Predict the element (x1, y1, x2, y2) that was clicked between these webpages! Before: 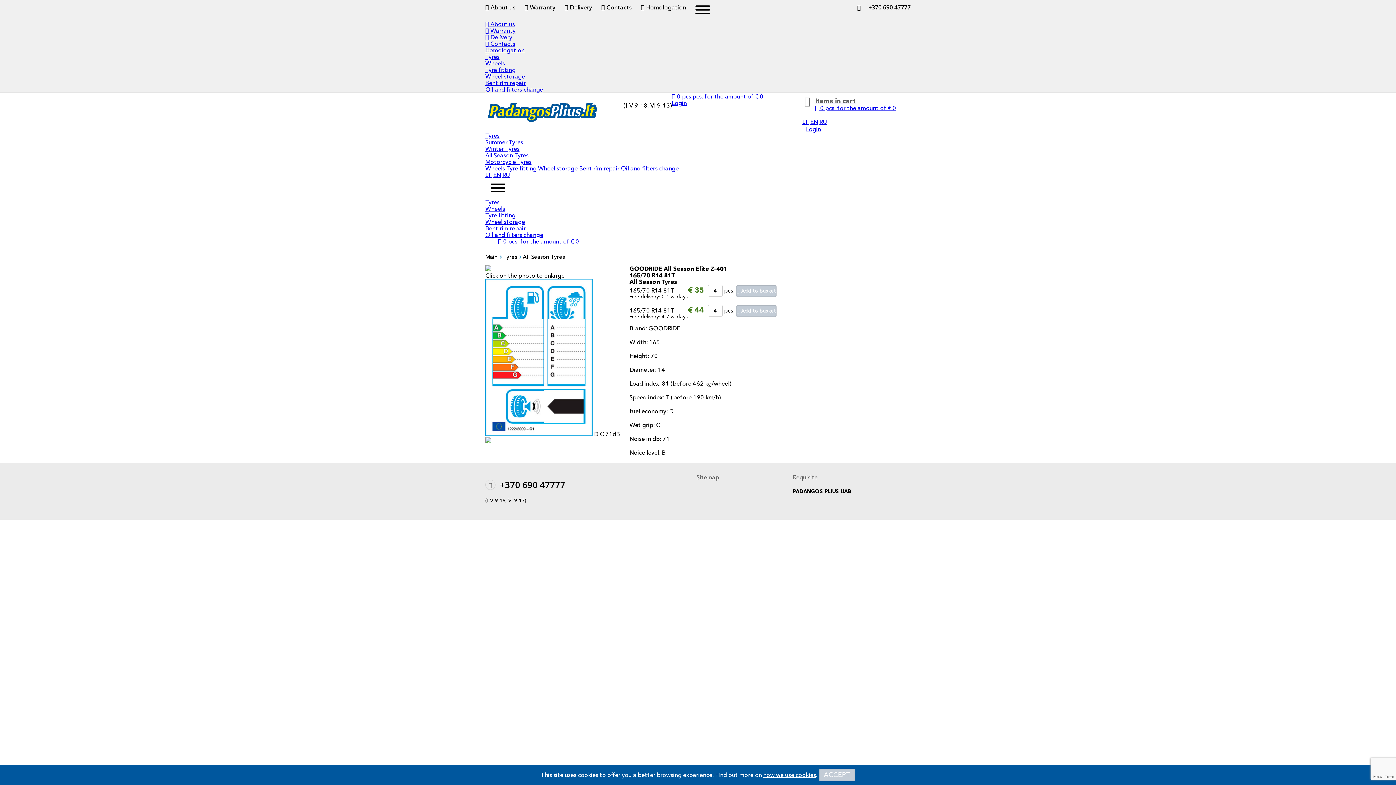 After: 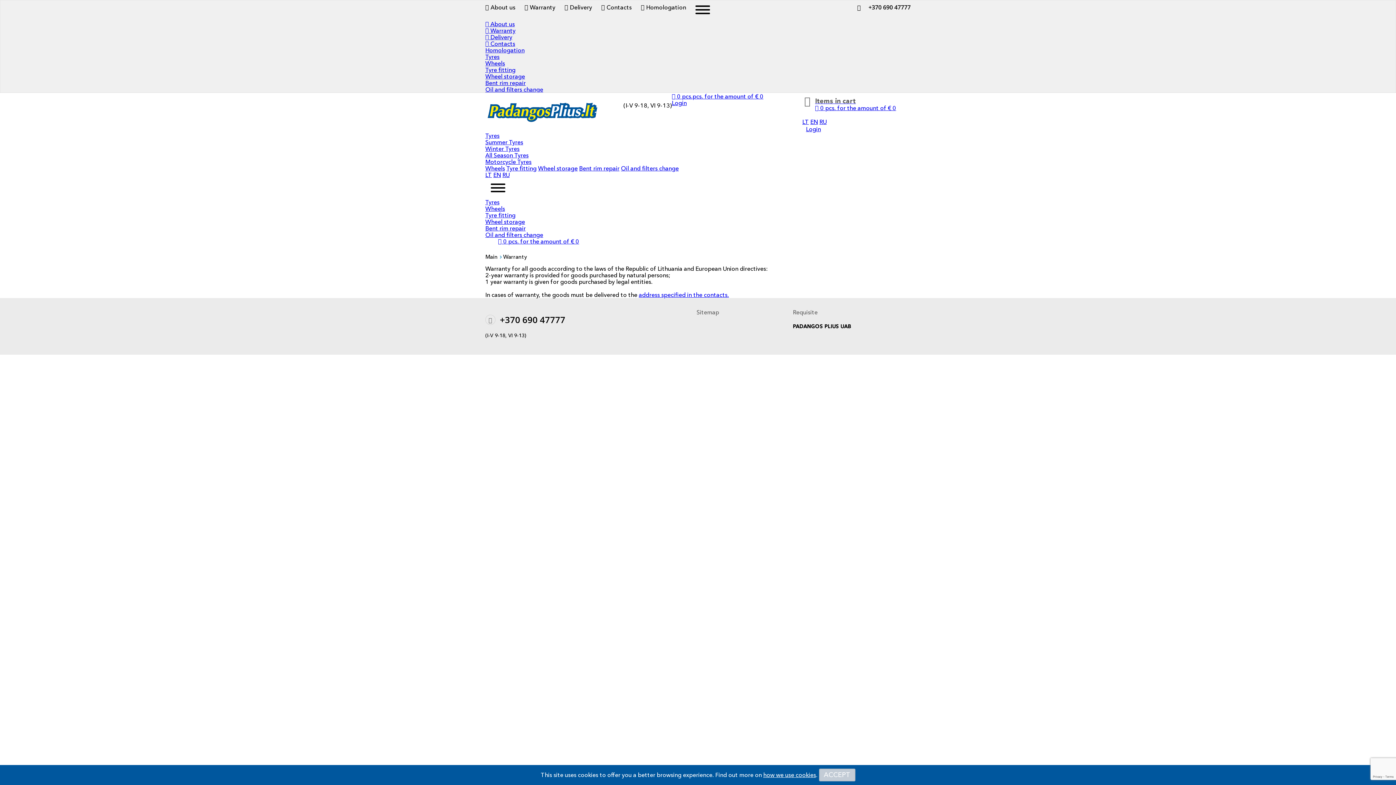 Action: bbox: (485, 26, 515, 34) label:  Warranty